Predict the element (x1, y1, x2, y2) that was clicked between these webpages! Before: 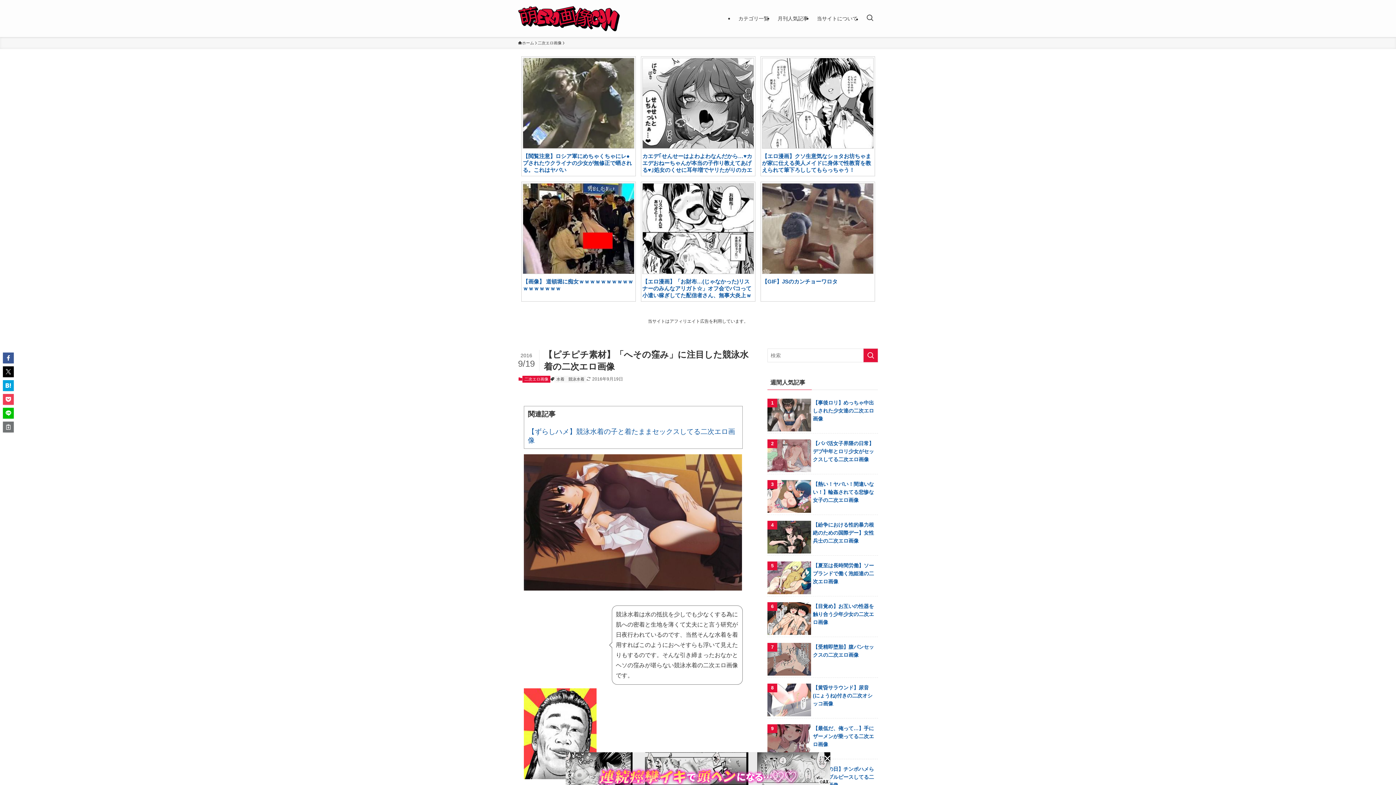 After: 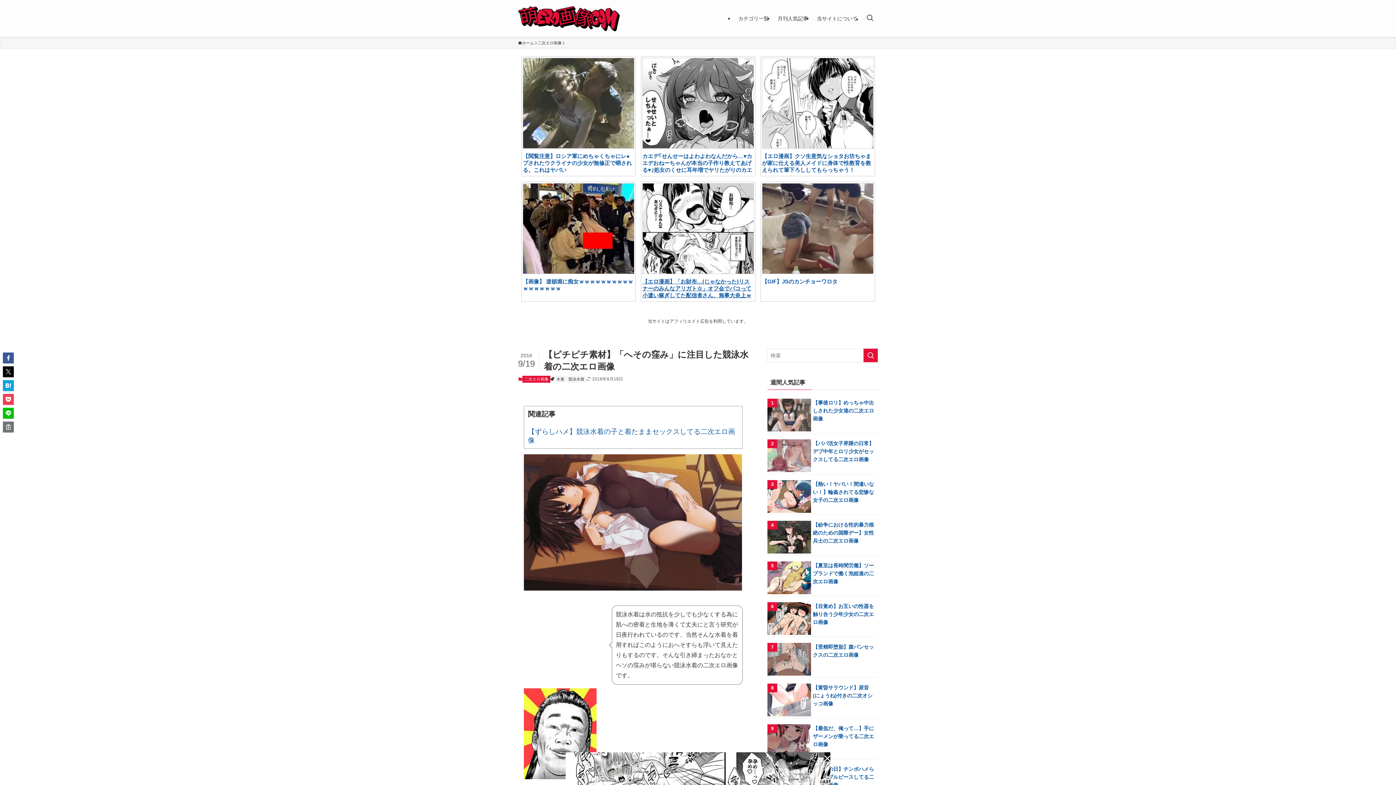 Action: bbox: (642, 183, 754, 298) label: 

【エロ漫画】「お財布…(じゃなかった)リスナーのみんなアリガト☆」オフ会でパコって小遣い稼ぎしてた配信者さん、無事大炎上ｗｗｗｗｗｗ